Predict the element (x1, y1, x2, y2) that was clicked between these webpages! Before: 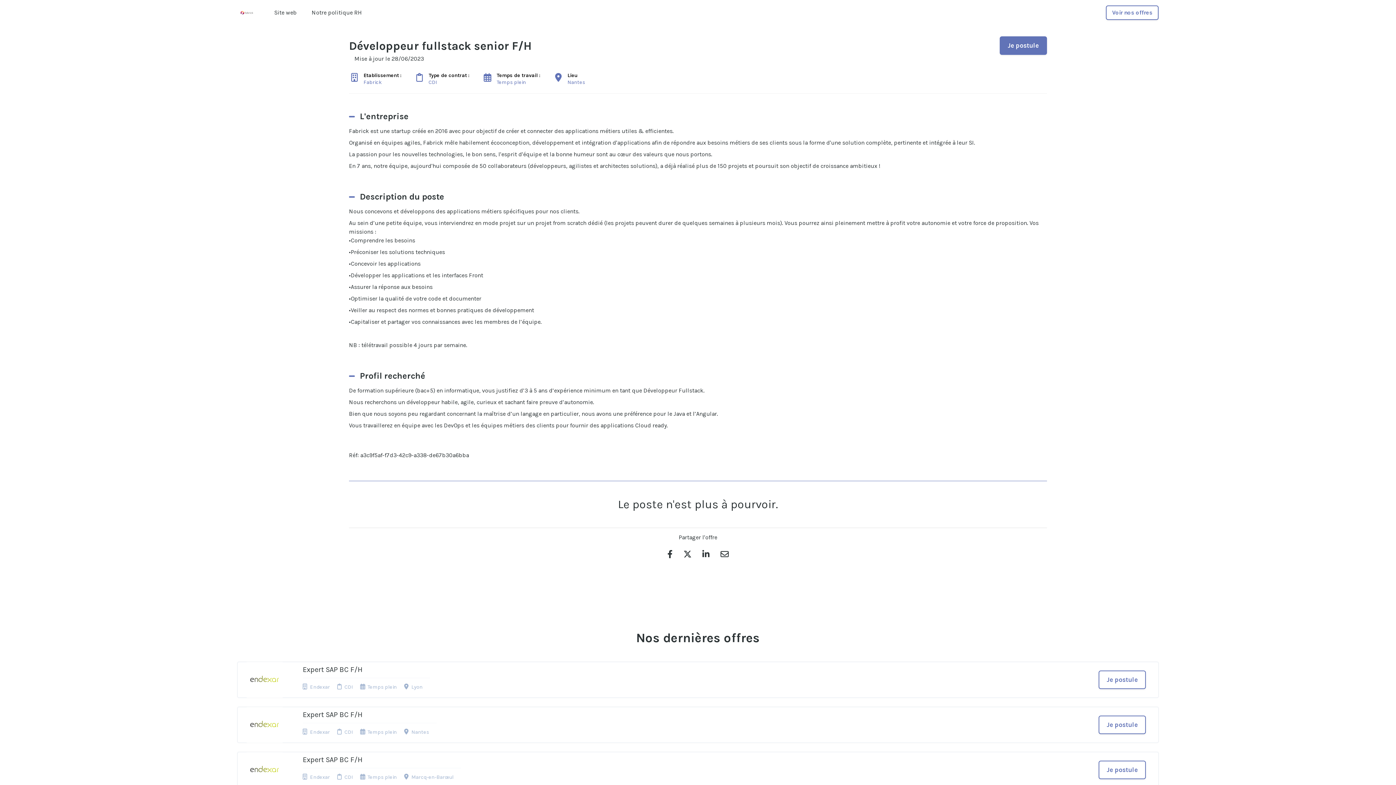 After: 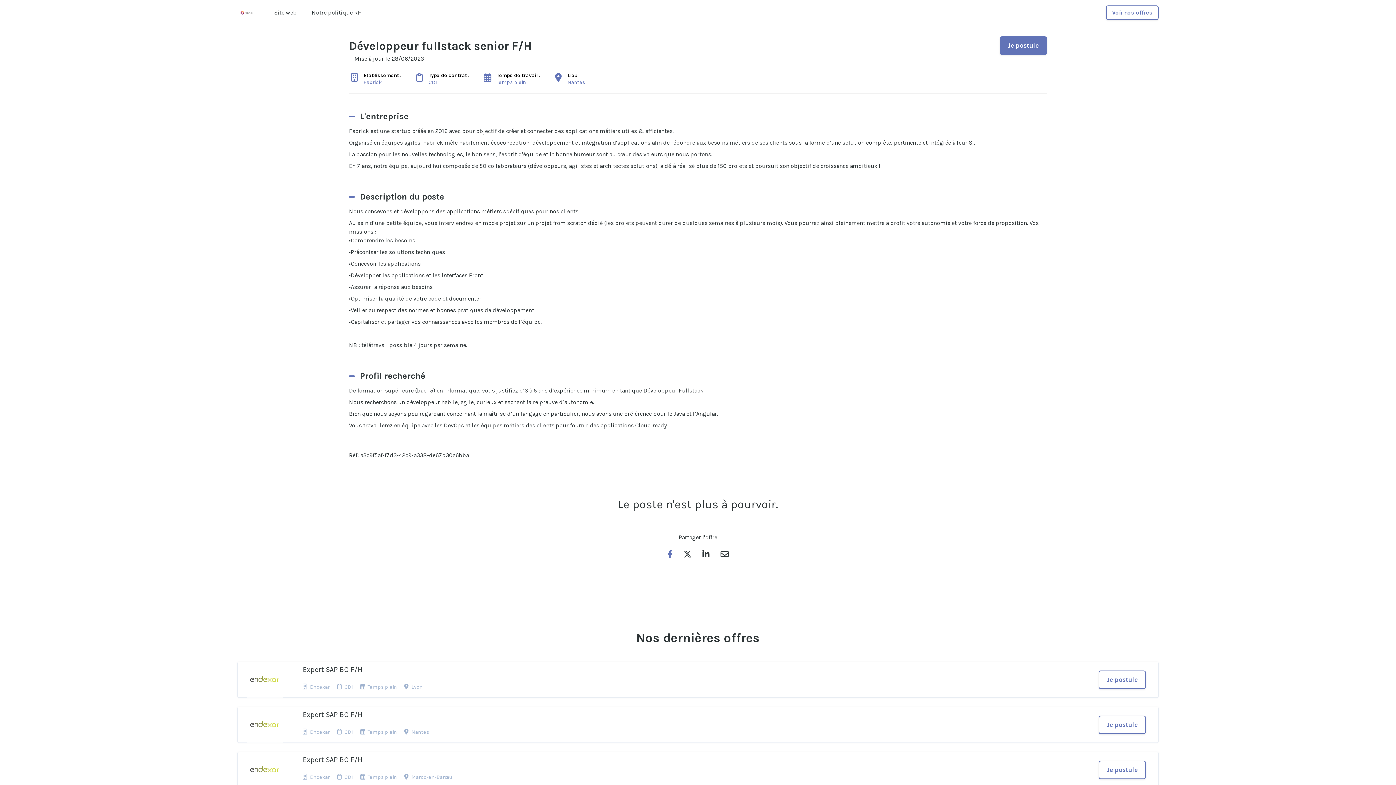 Action: bbox: (662, 543, 678, 565)